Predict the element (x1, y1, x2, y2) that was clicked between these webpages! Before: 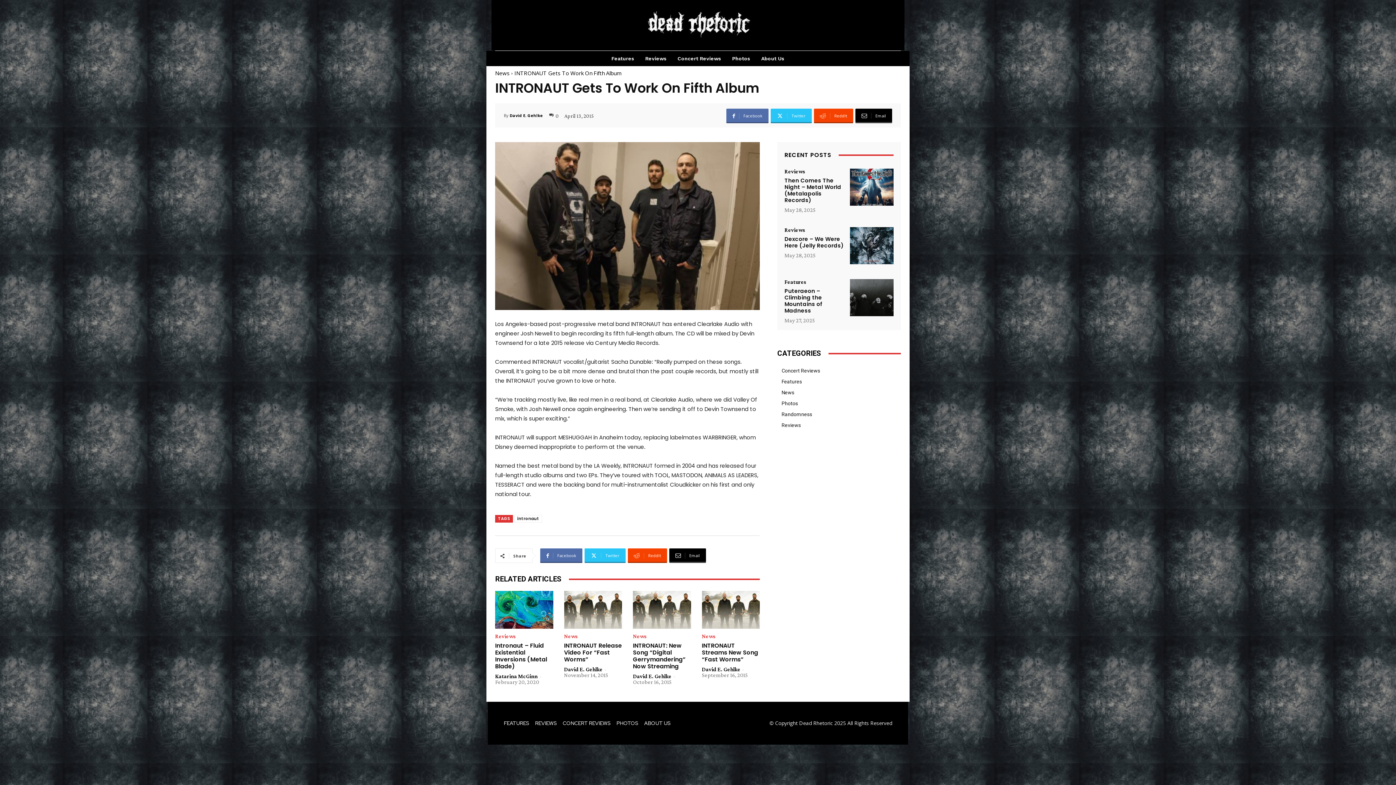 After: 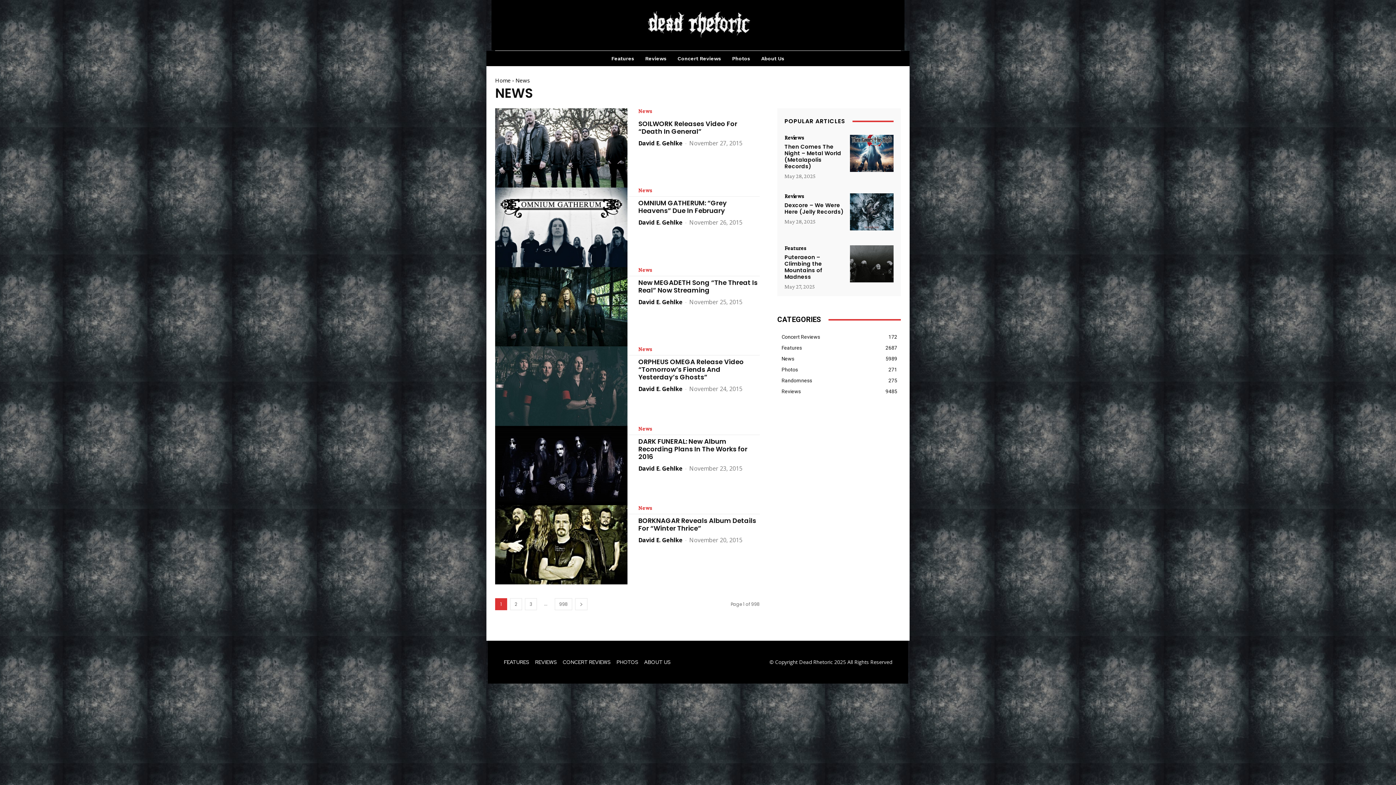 Action: bbox: (633, 633, 646, 639) label: News